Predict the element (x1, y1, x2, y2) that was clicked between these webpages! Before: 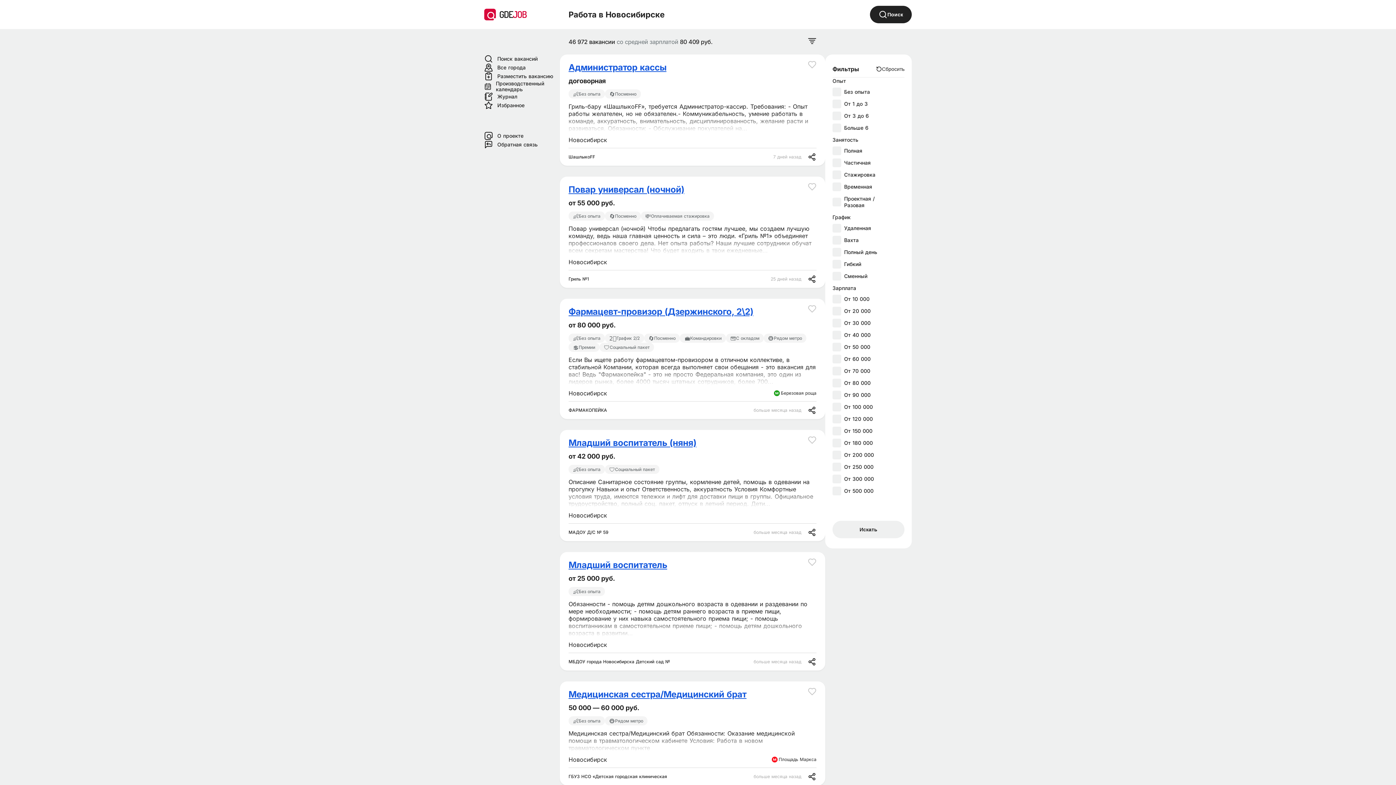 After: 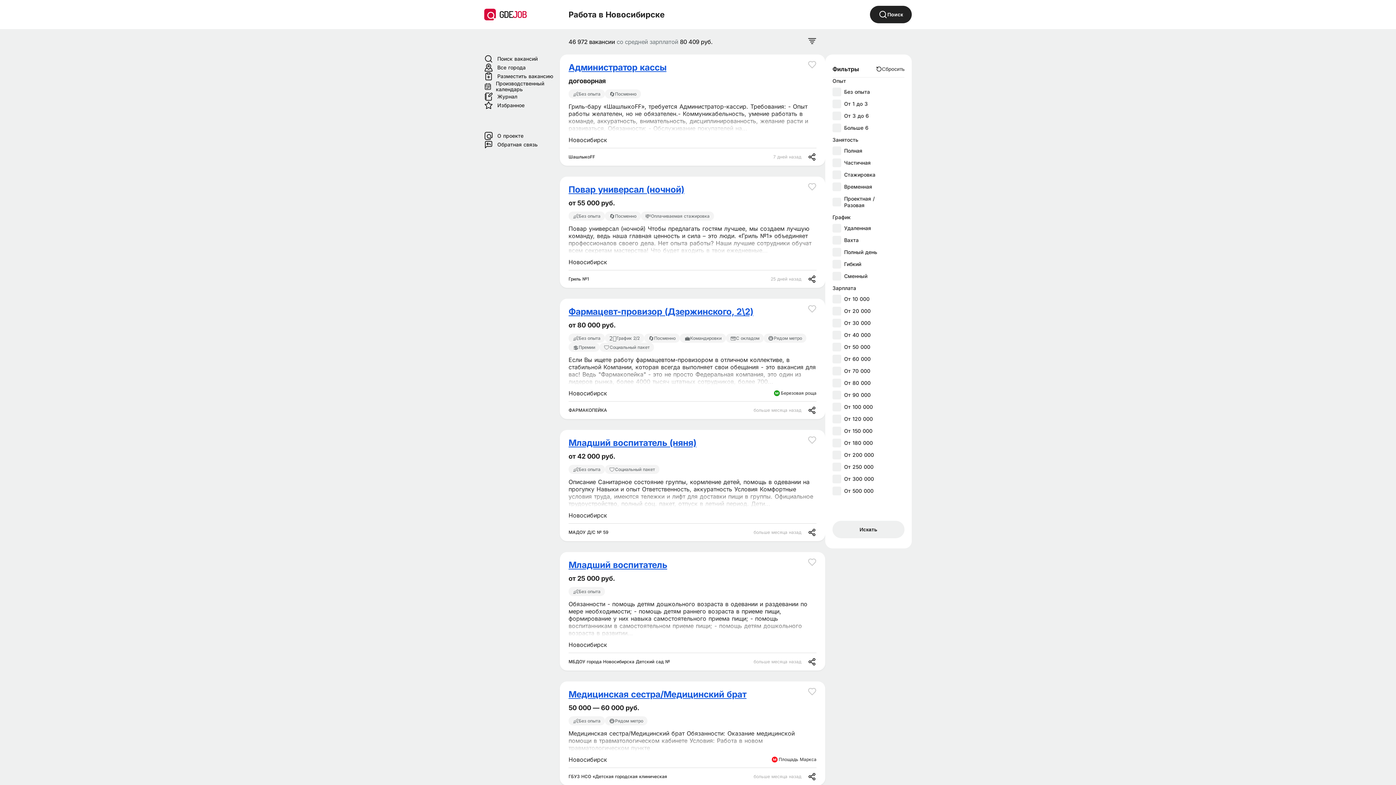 Action: bbox: (568, 437, 696, 448) label: Младший воспитатель (няня)